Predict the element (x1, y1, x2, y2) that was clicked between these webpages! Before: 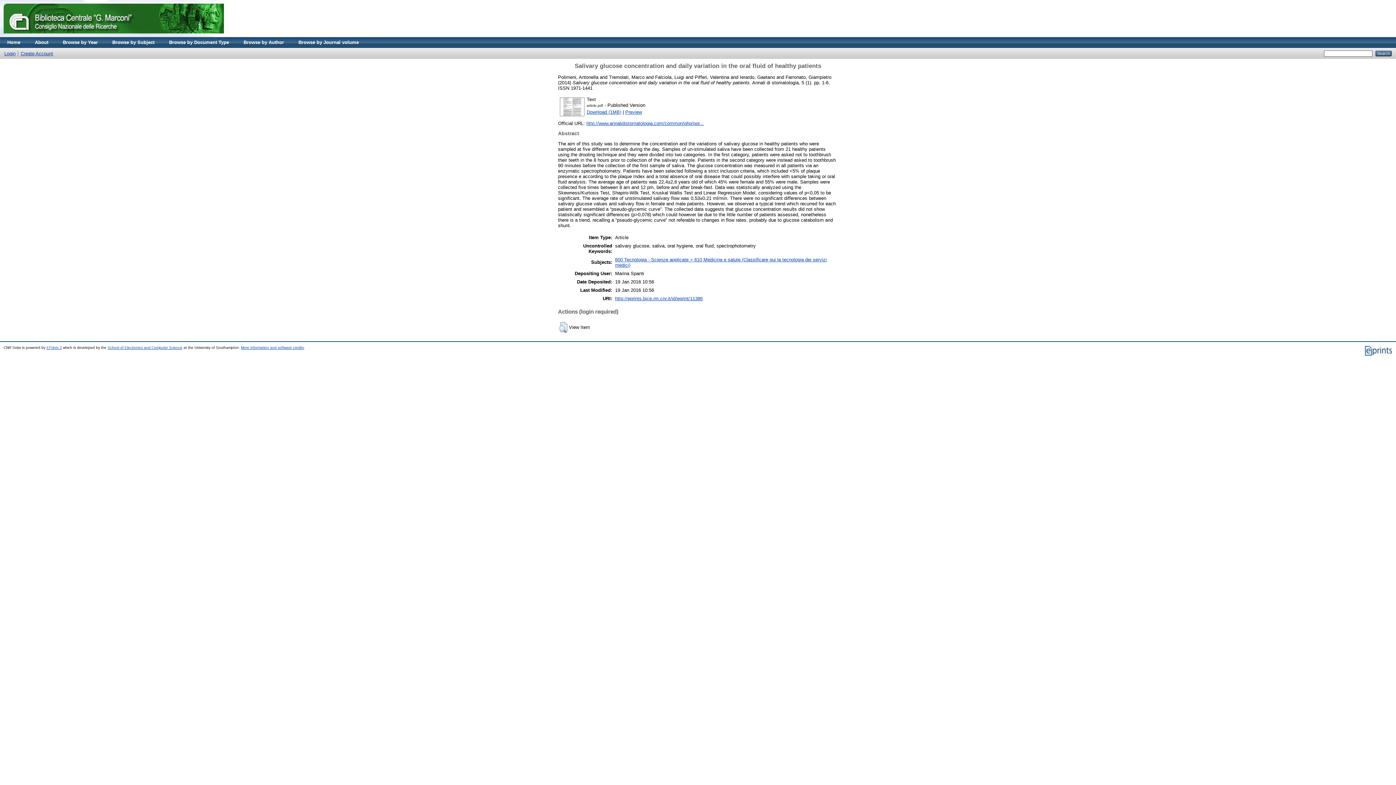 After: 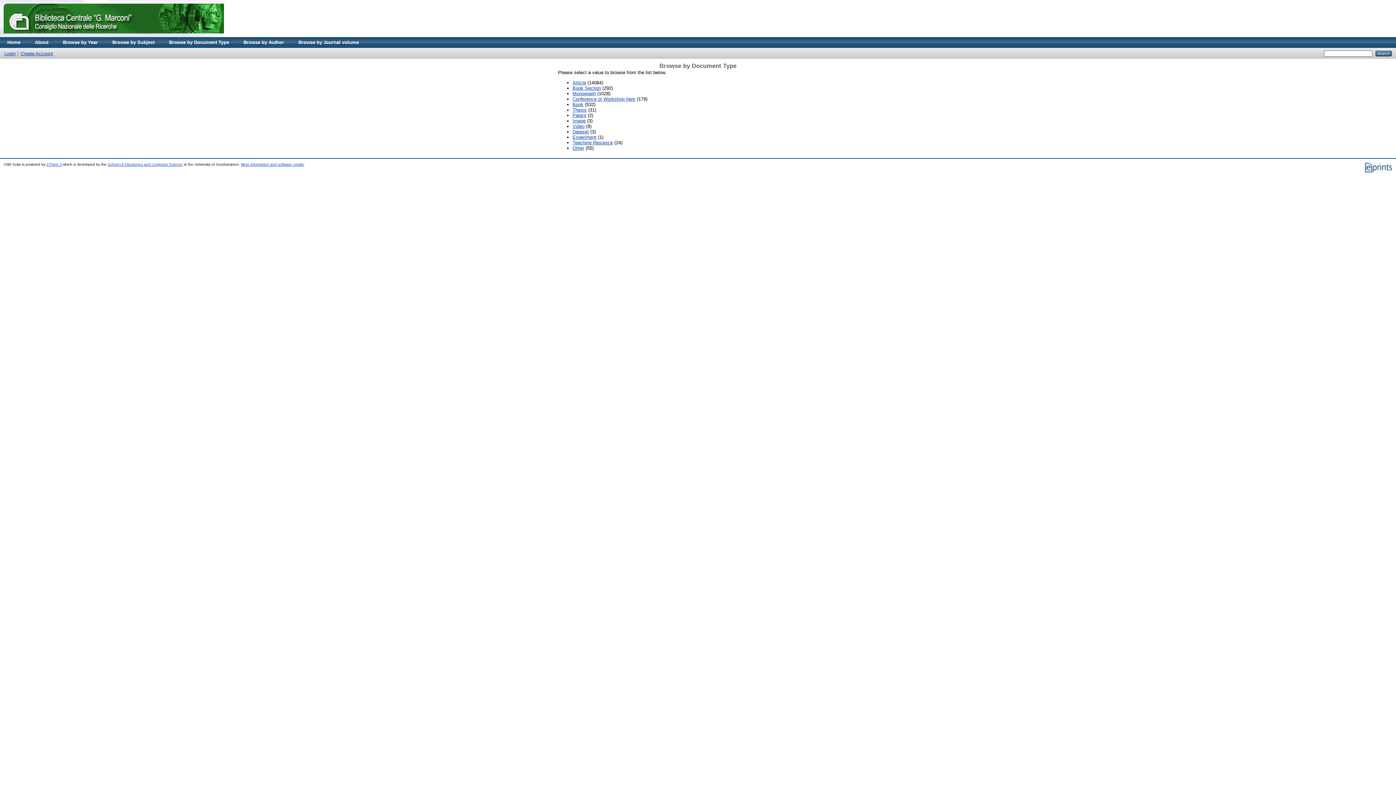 Action: label: Browse by Document Type bbox: (161, 37, 236, 48)